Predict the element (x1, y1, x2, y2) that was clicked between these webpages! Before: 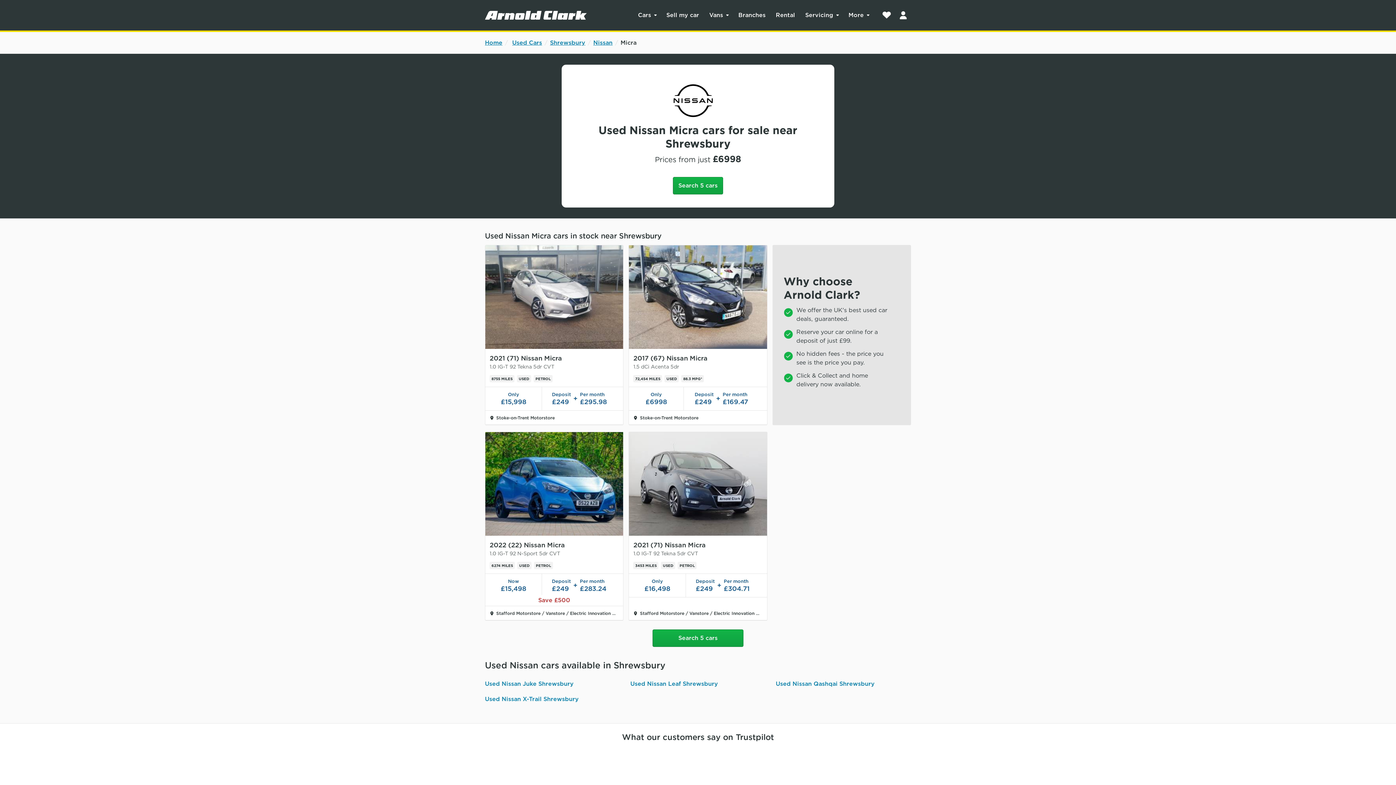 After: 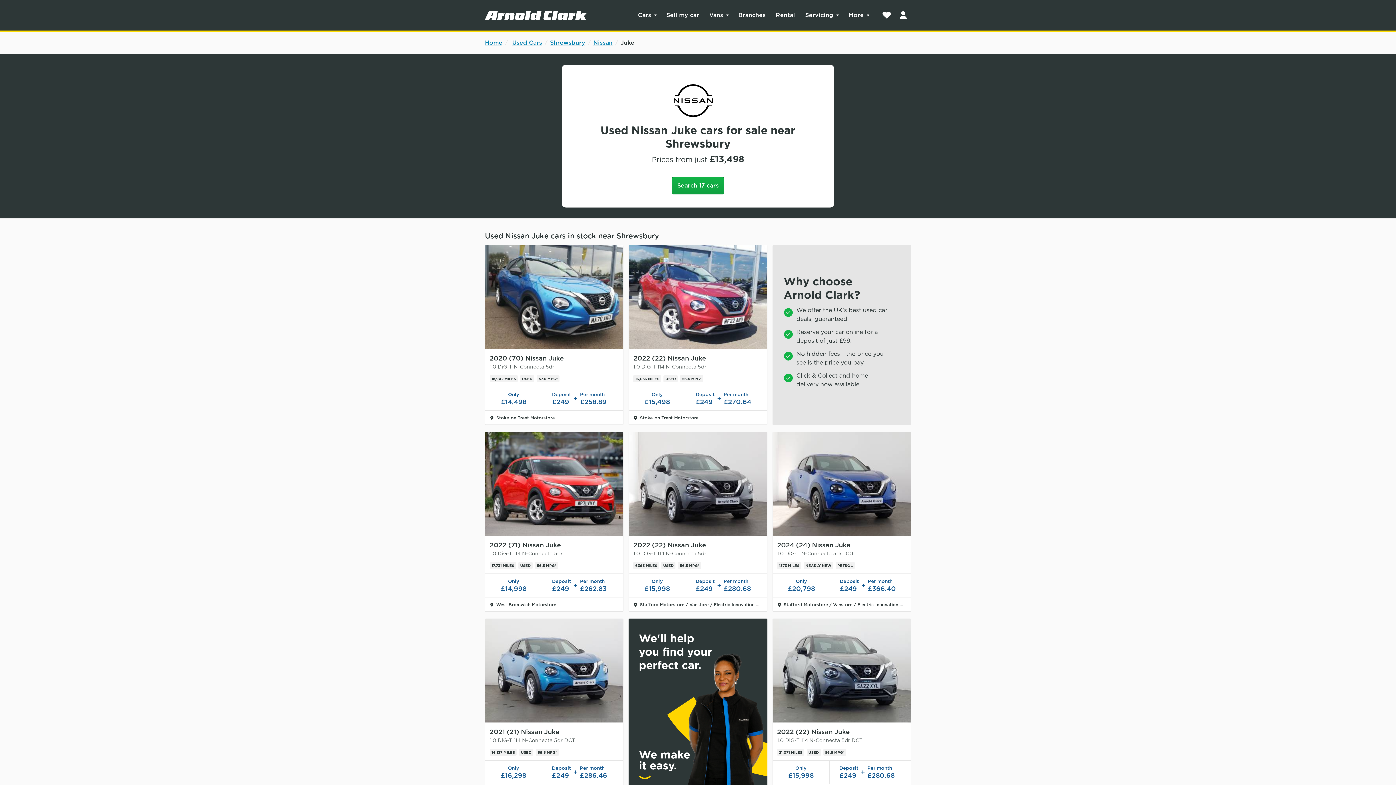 Action: label: Used Nissan Juke Shrewsbury bbox: (485, 680, 573, 687)